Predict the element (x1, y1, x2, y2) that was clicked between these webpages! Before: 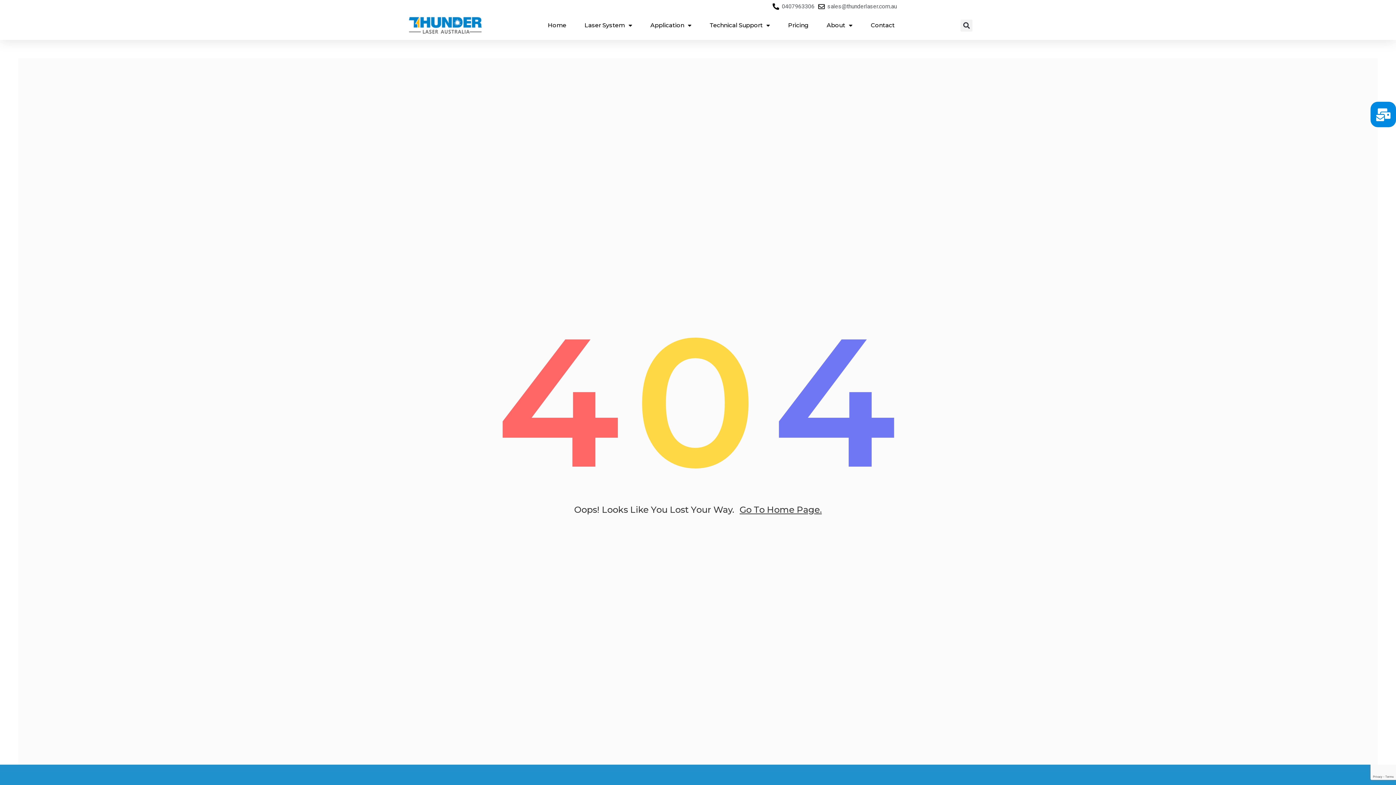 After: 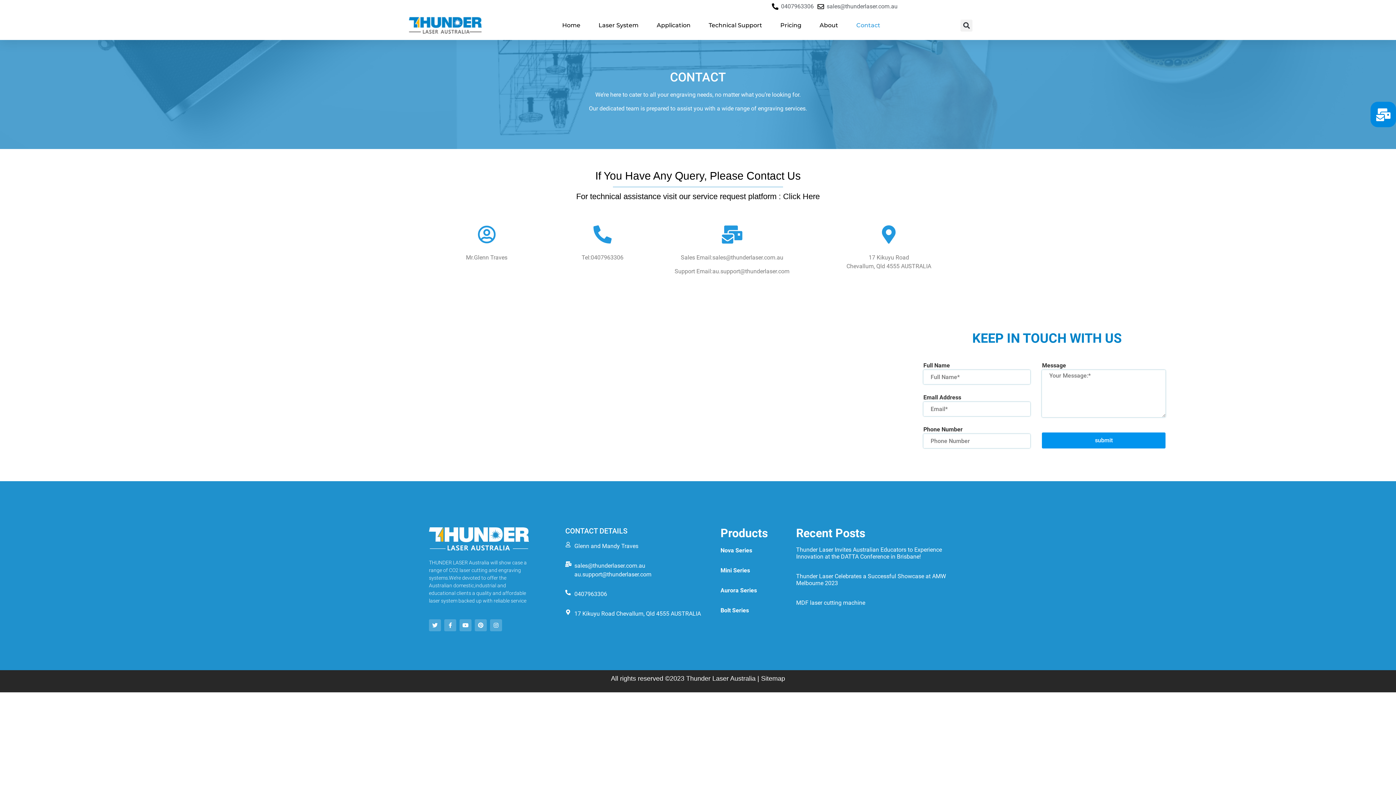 Action: bbox: (870, 17, 894, 33) label: Contact